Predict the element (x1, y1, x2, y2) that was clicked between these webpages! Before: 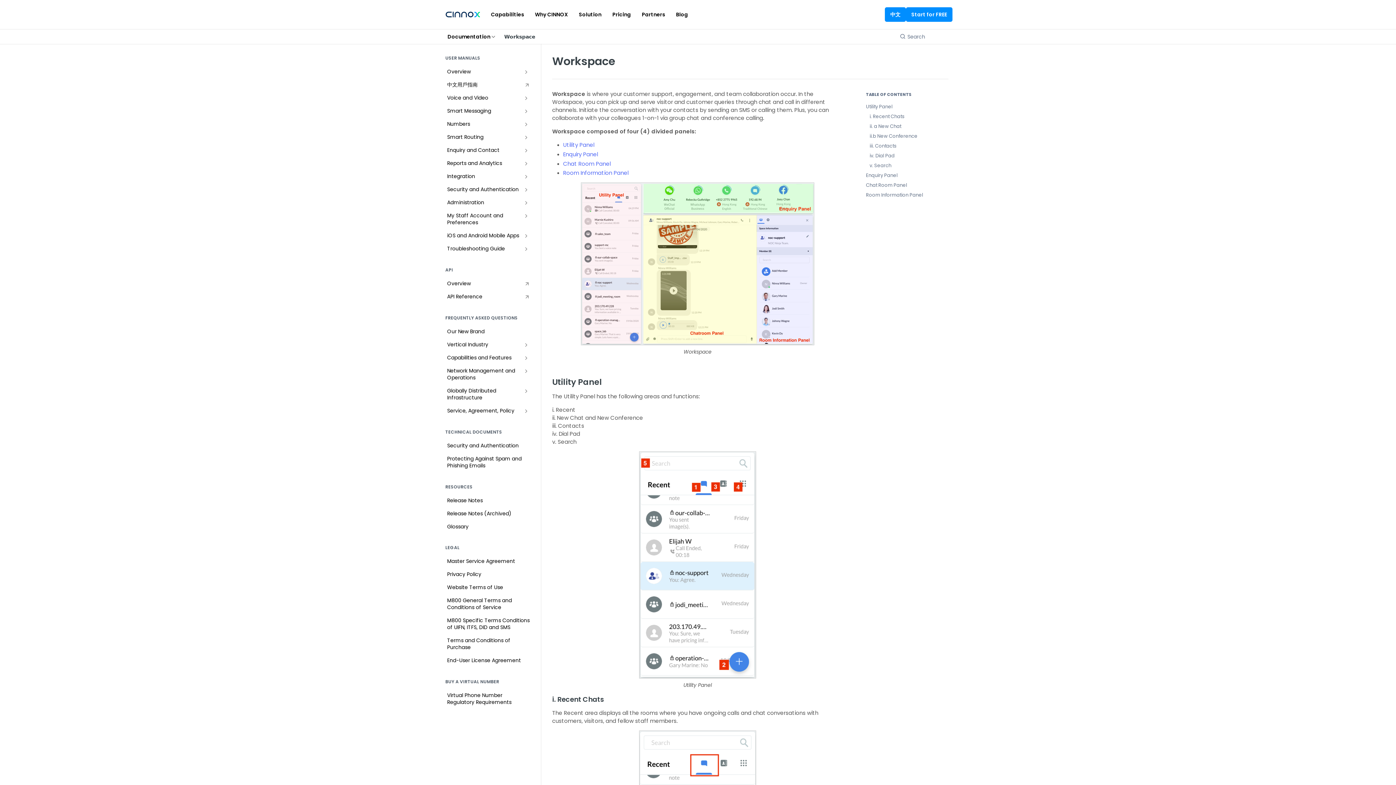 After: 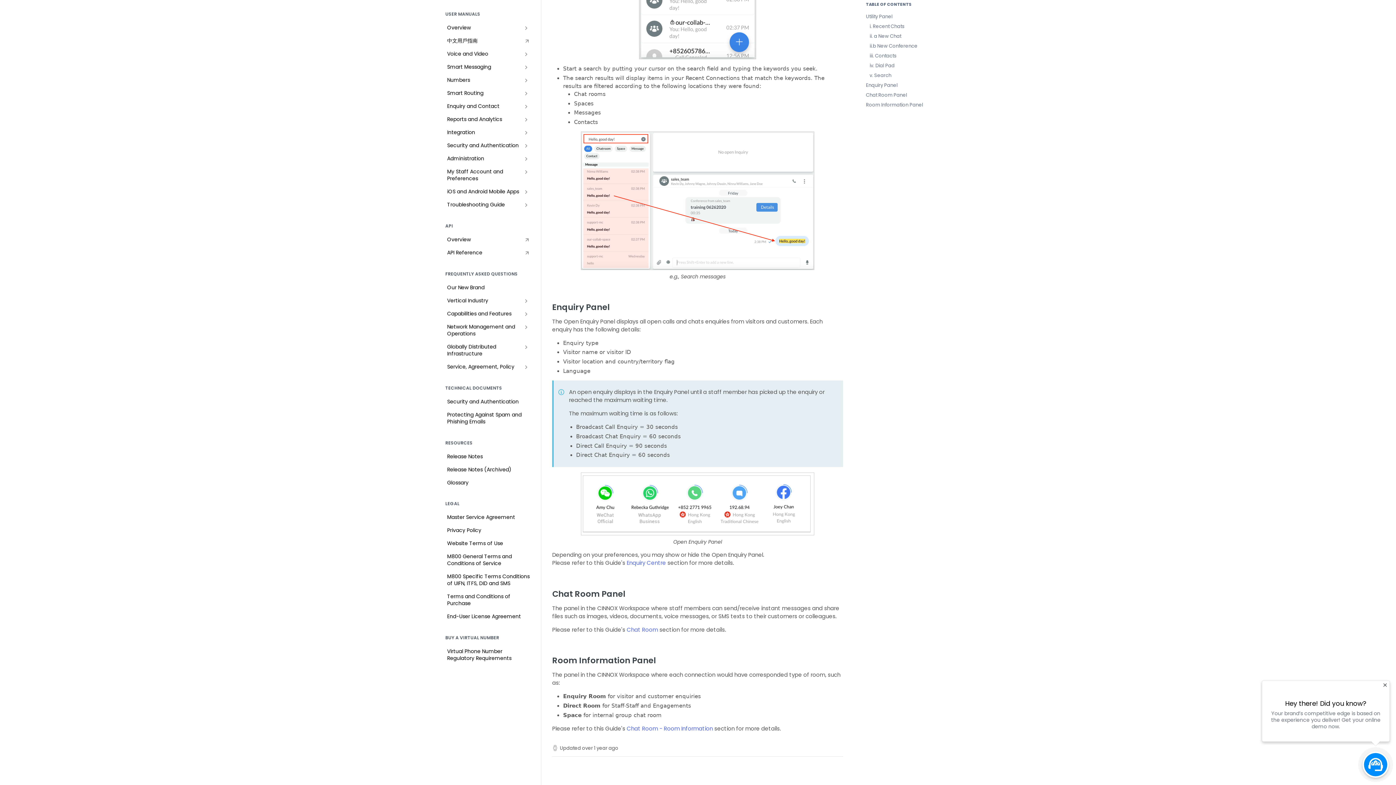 Action: bbox: (563, 150, 598, 158) label: Enquiry Panel